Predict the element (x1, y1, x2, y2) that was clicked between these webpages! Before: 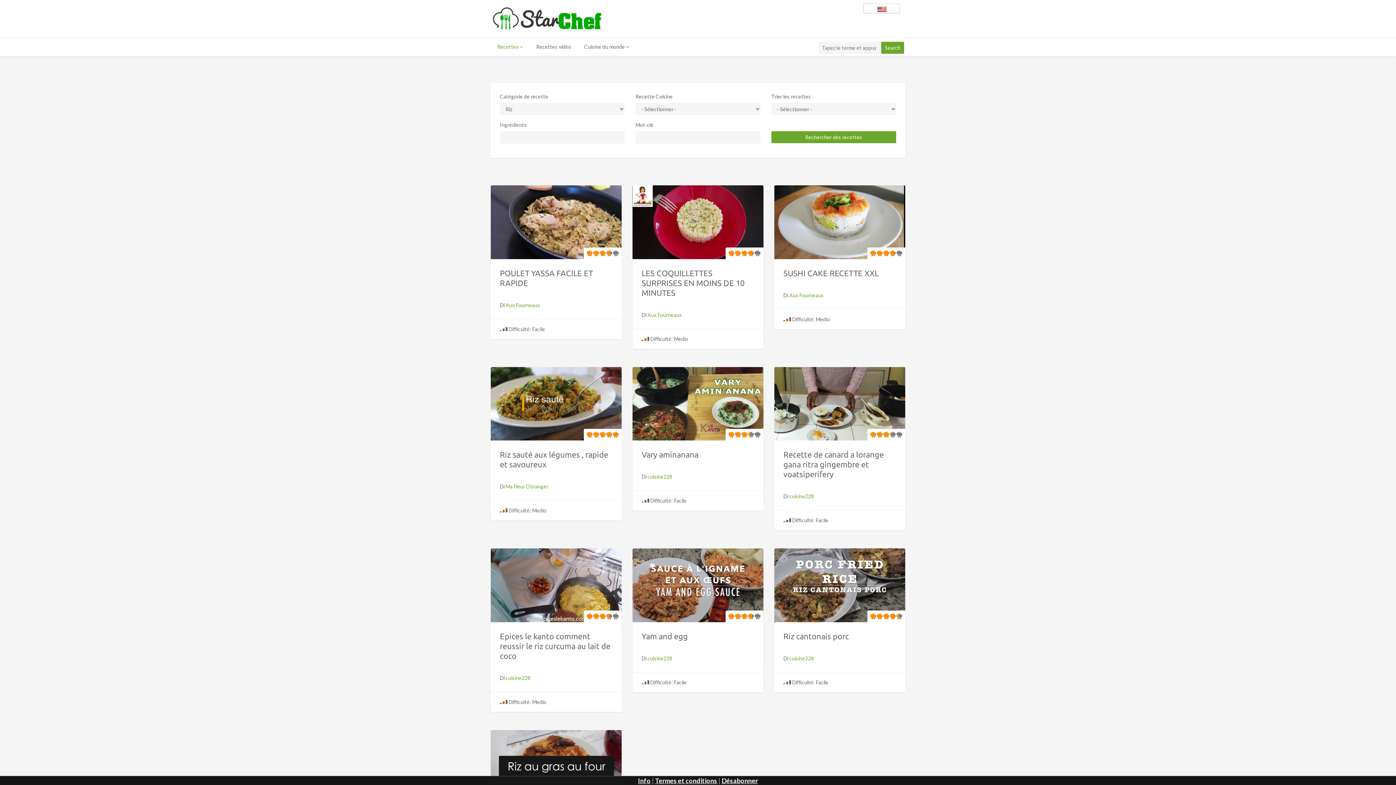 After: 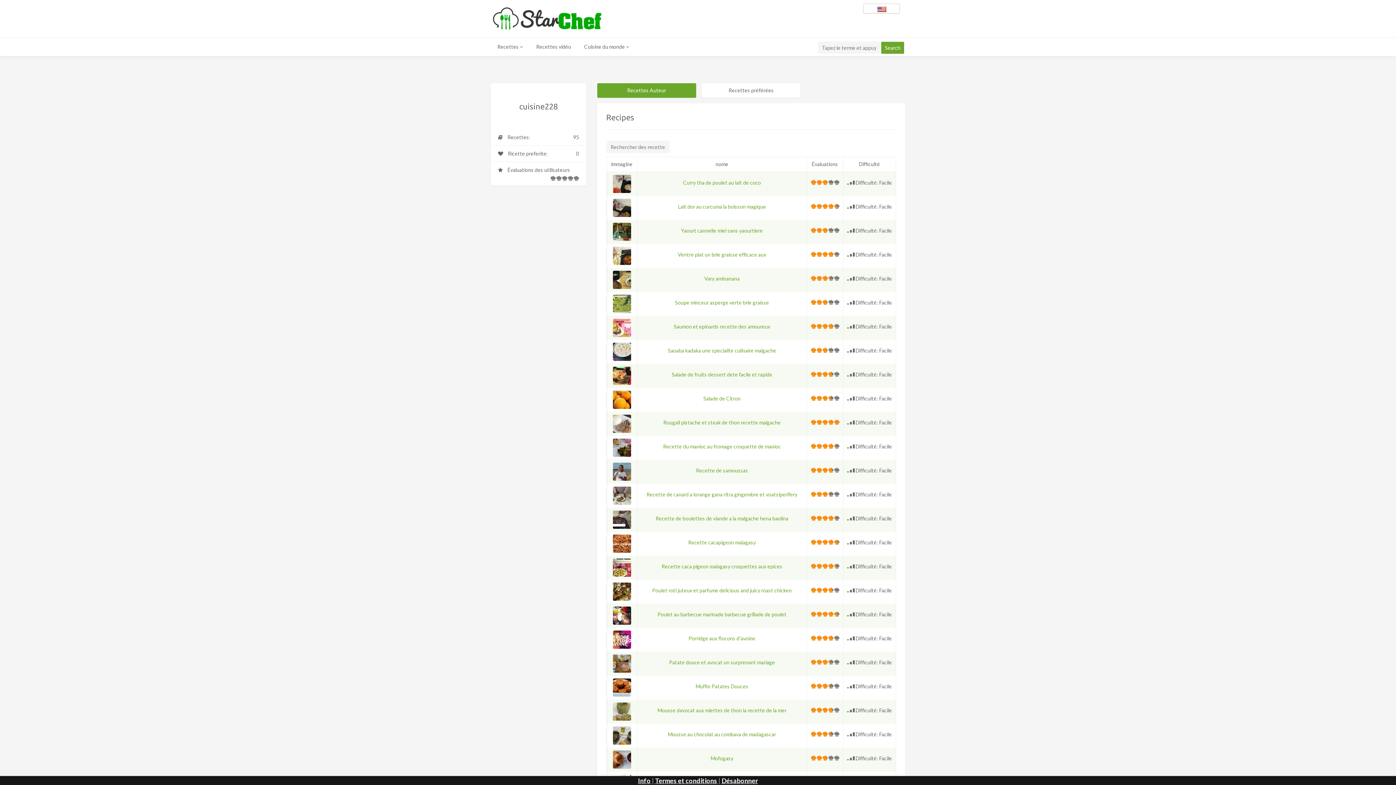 Action: label: cuisine228 bbox: (789, 493, 814, 499)